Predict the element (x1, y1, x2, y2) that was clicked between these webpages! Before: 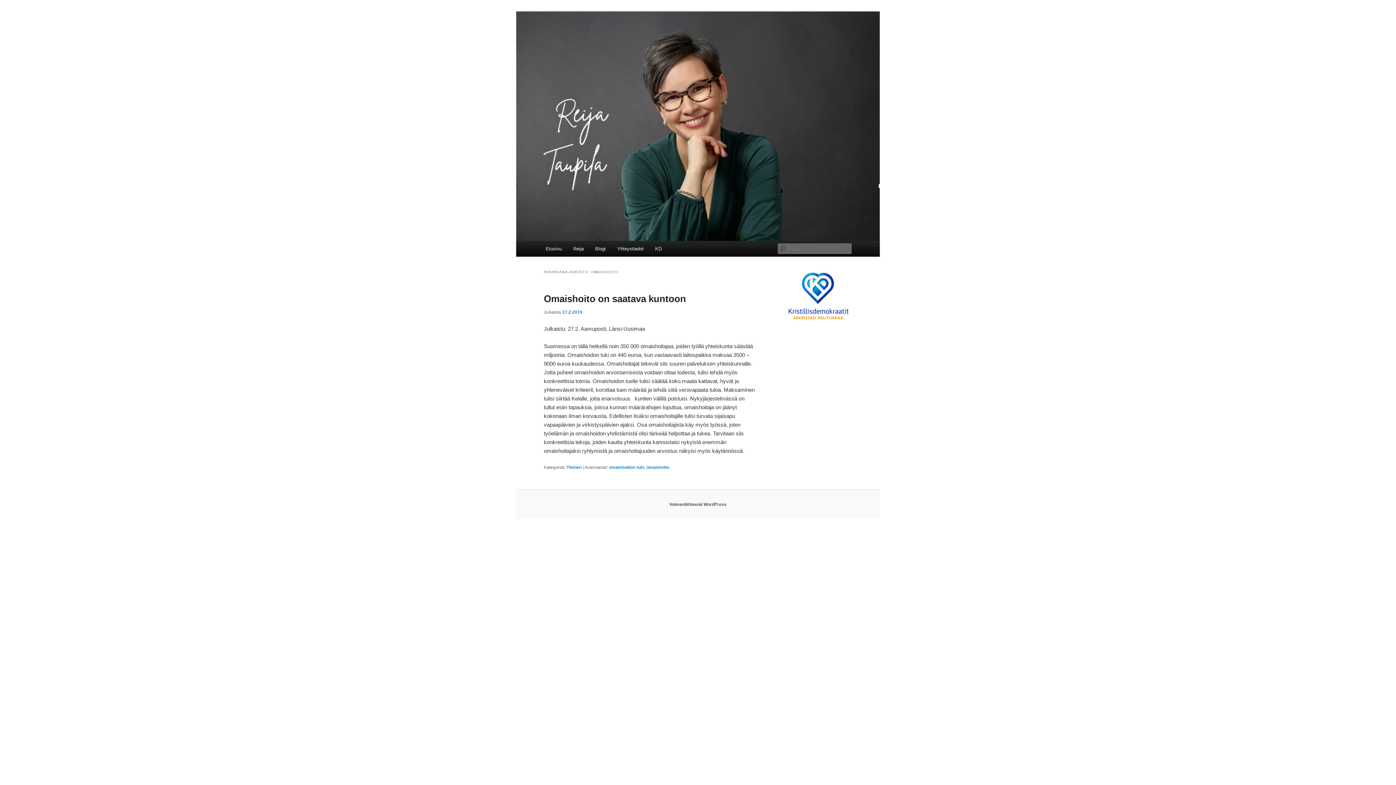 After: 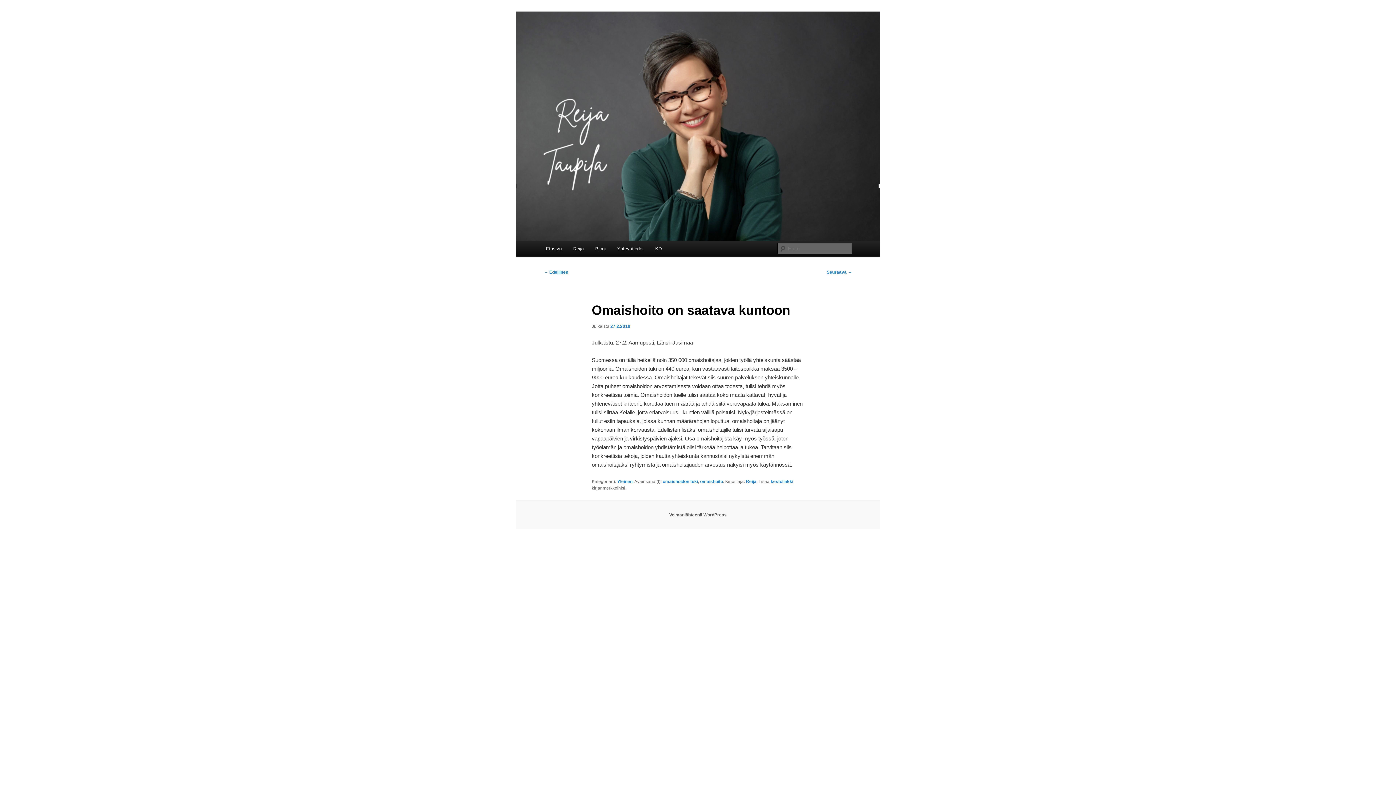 Action: label: Omaishoito on saatava kuntoon bbox: (544, 293, 686, 304)